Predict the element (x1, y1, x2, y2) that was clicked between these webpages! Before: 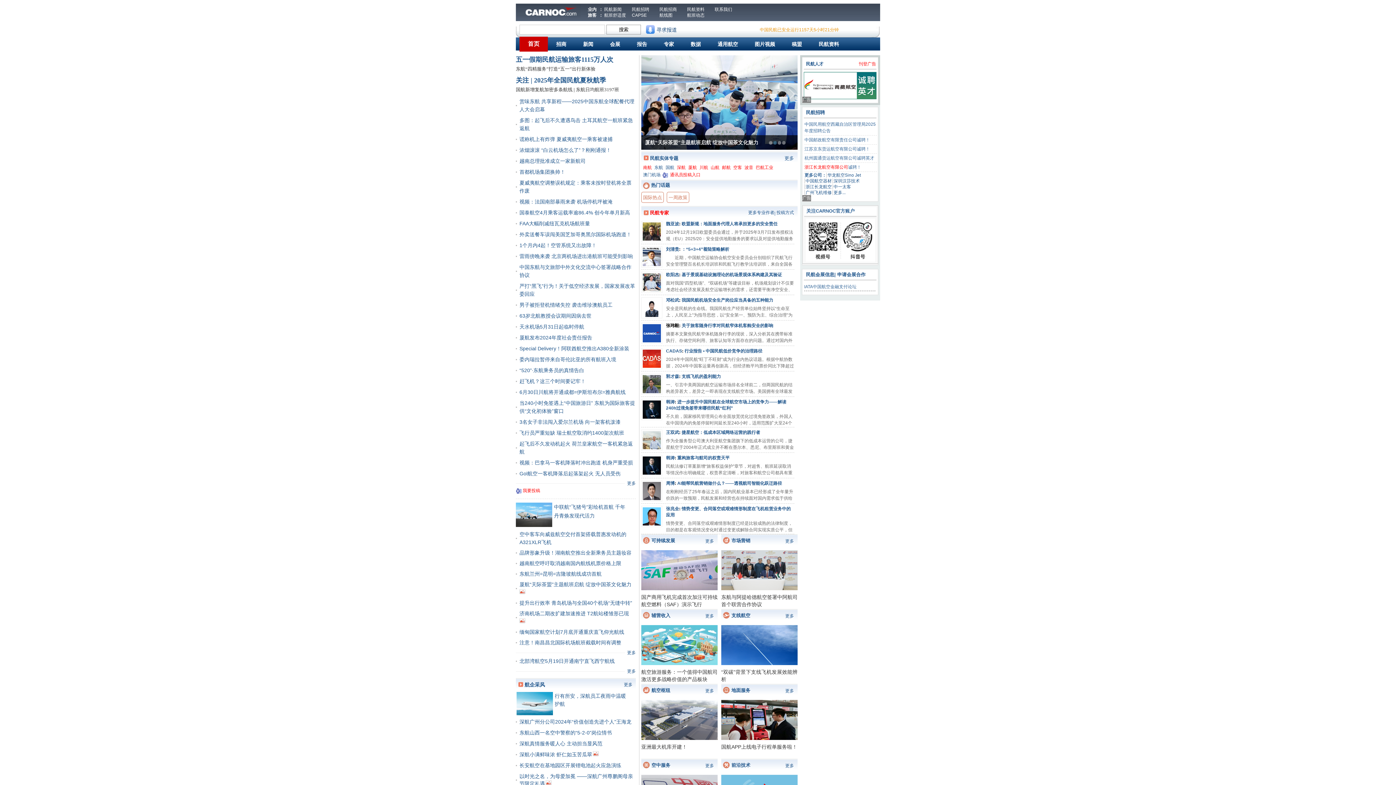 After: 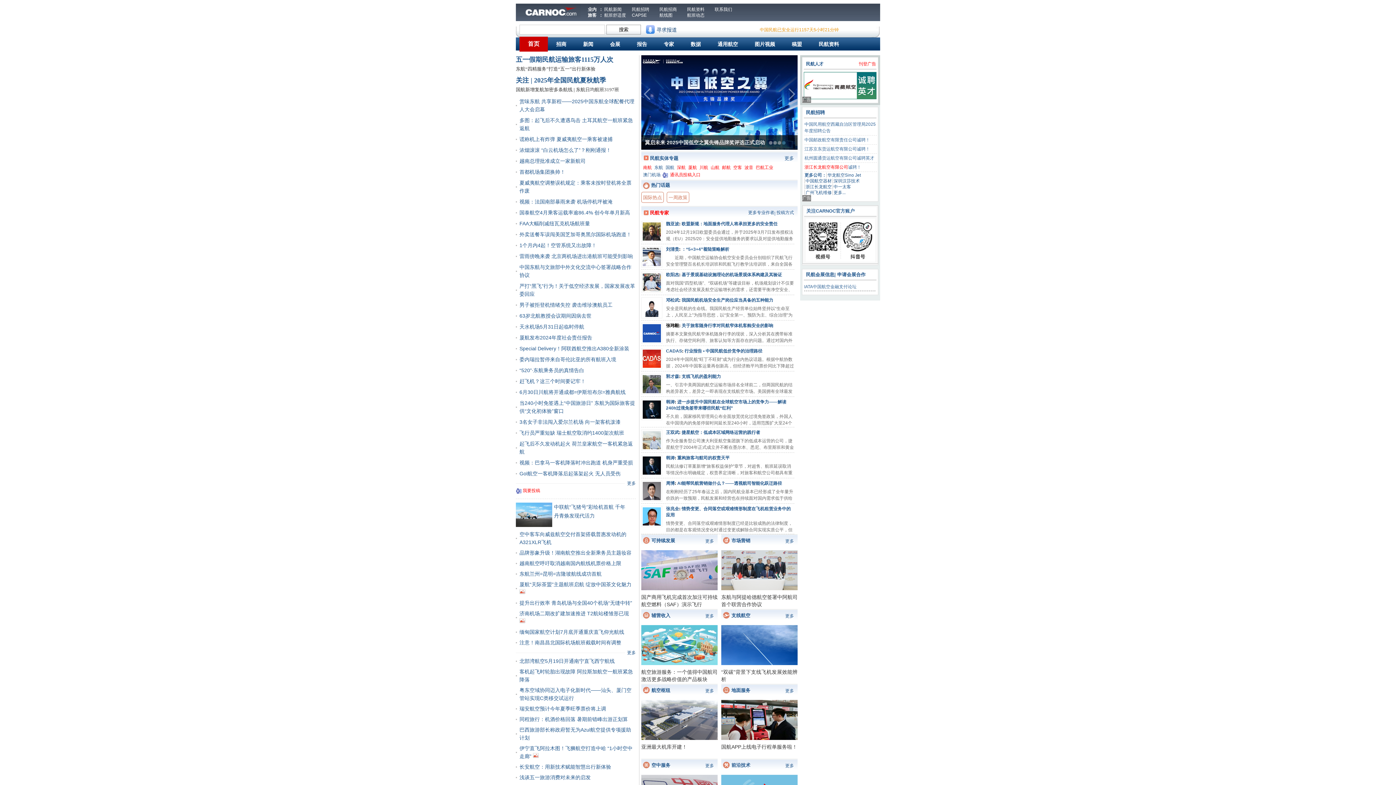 Action: bbox: (516, 4, 518, 9)